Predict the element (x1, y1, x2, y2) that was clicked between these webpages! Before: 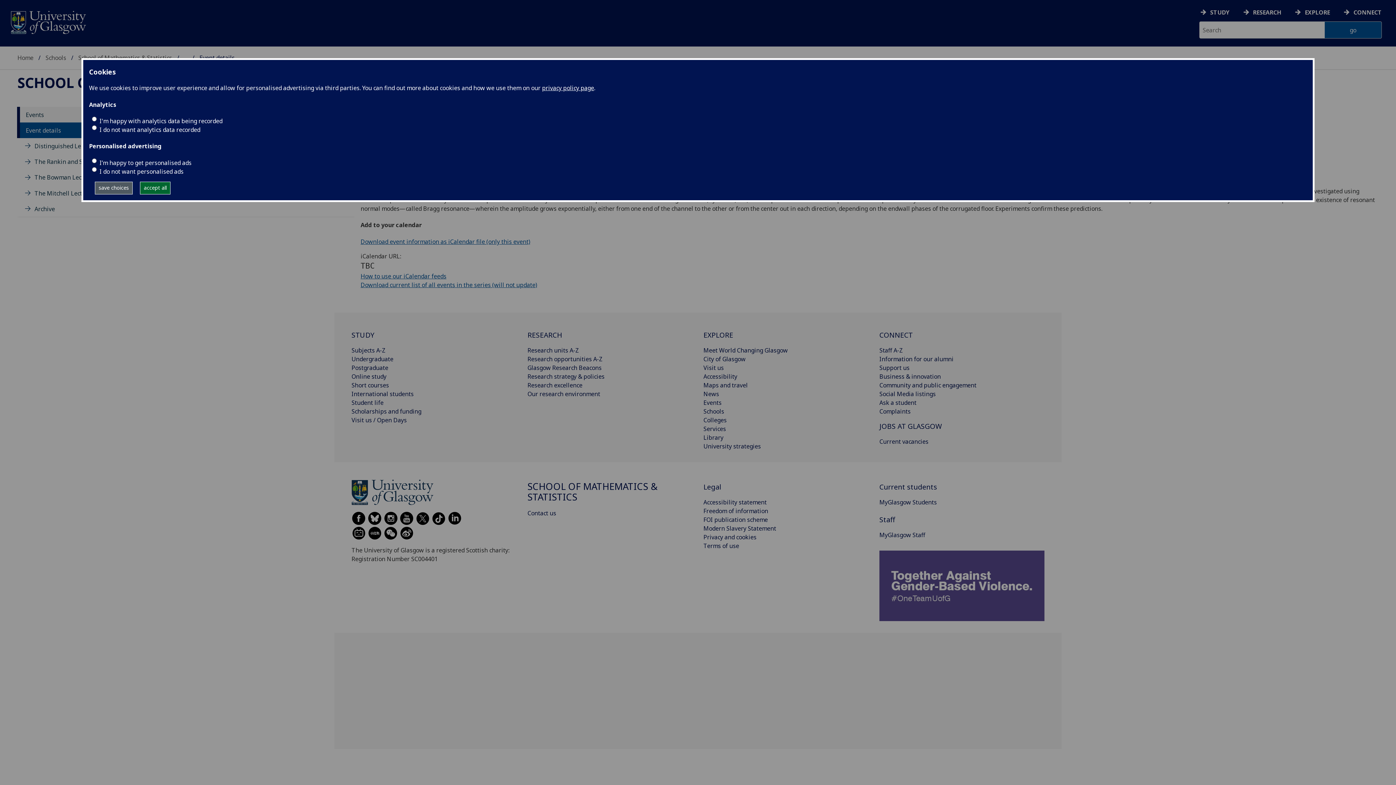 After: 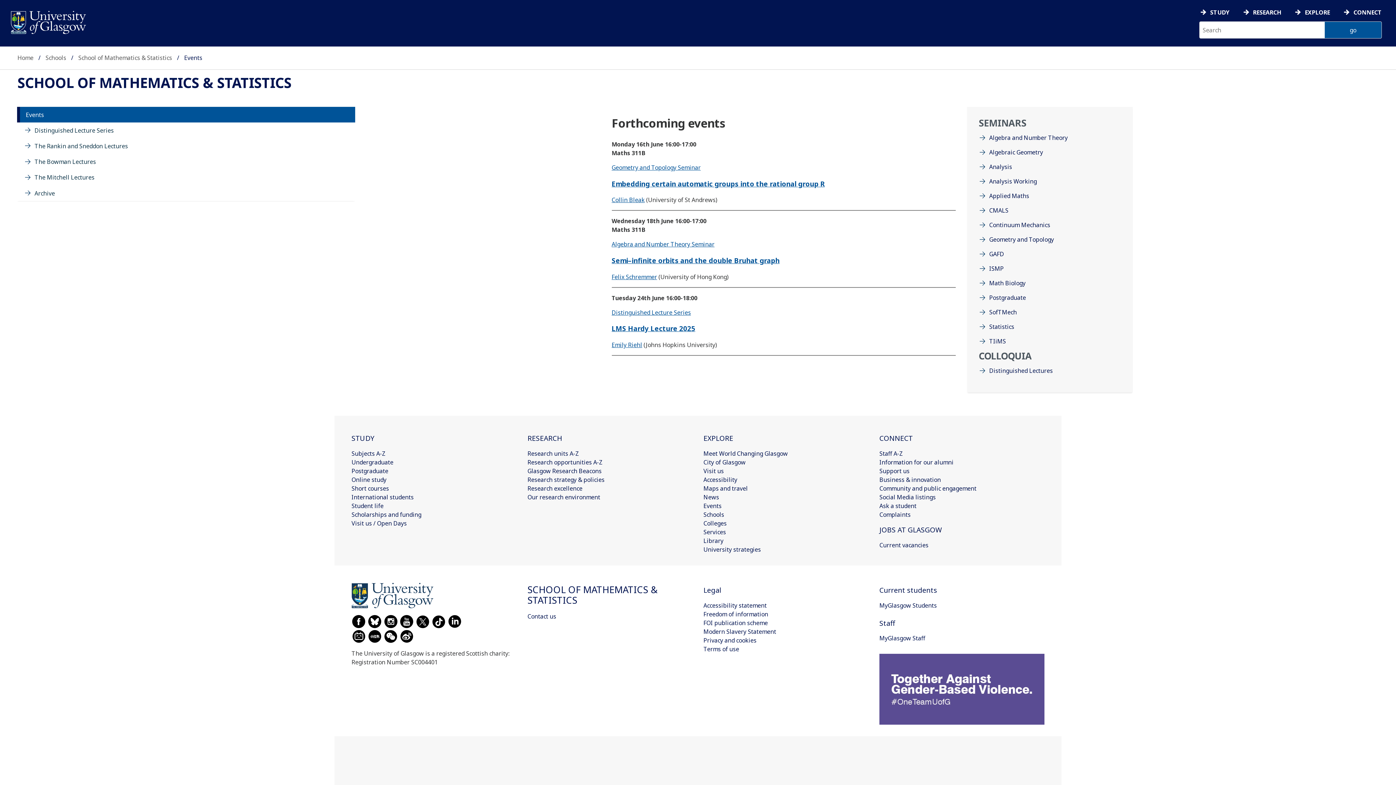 Action: label: Event details bbox: (25, 126, 61, 134)